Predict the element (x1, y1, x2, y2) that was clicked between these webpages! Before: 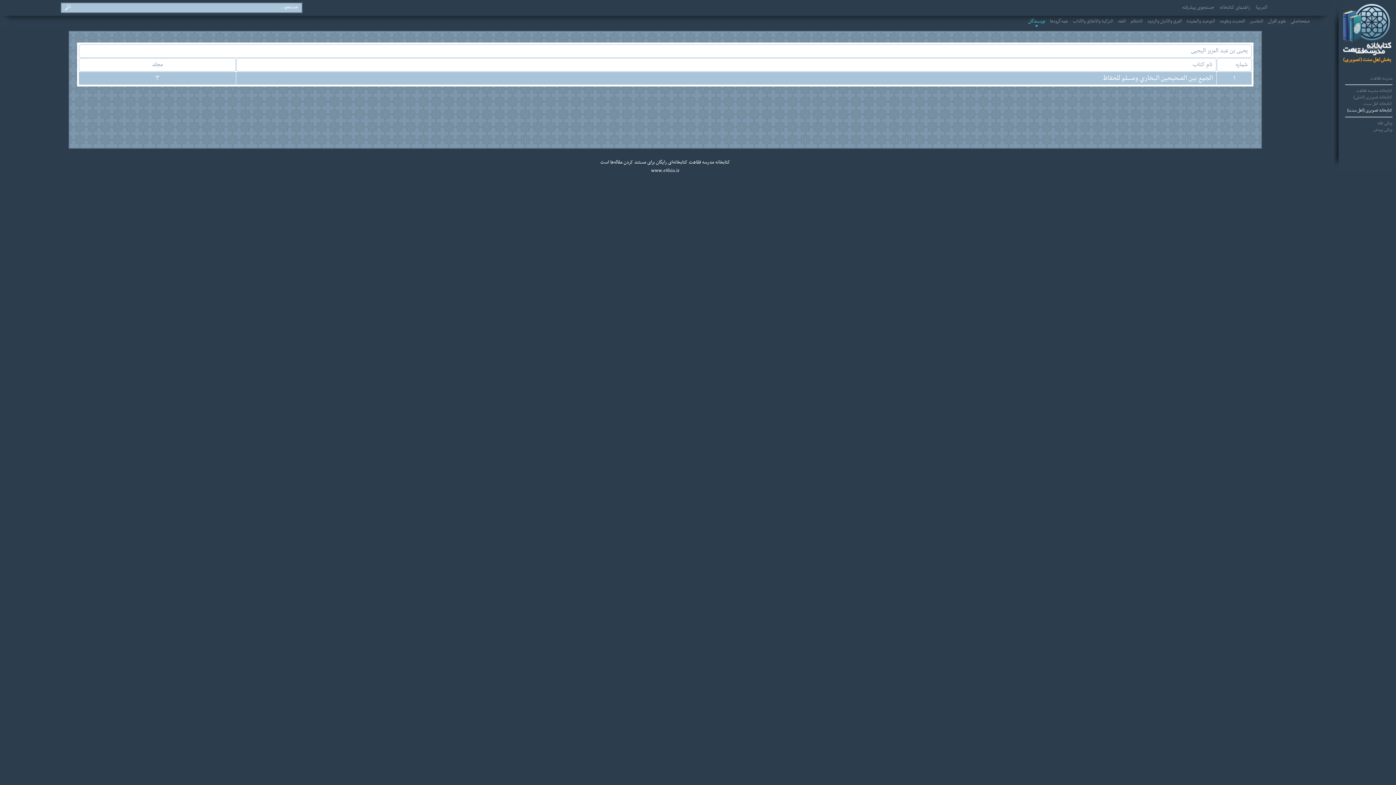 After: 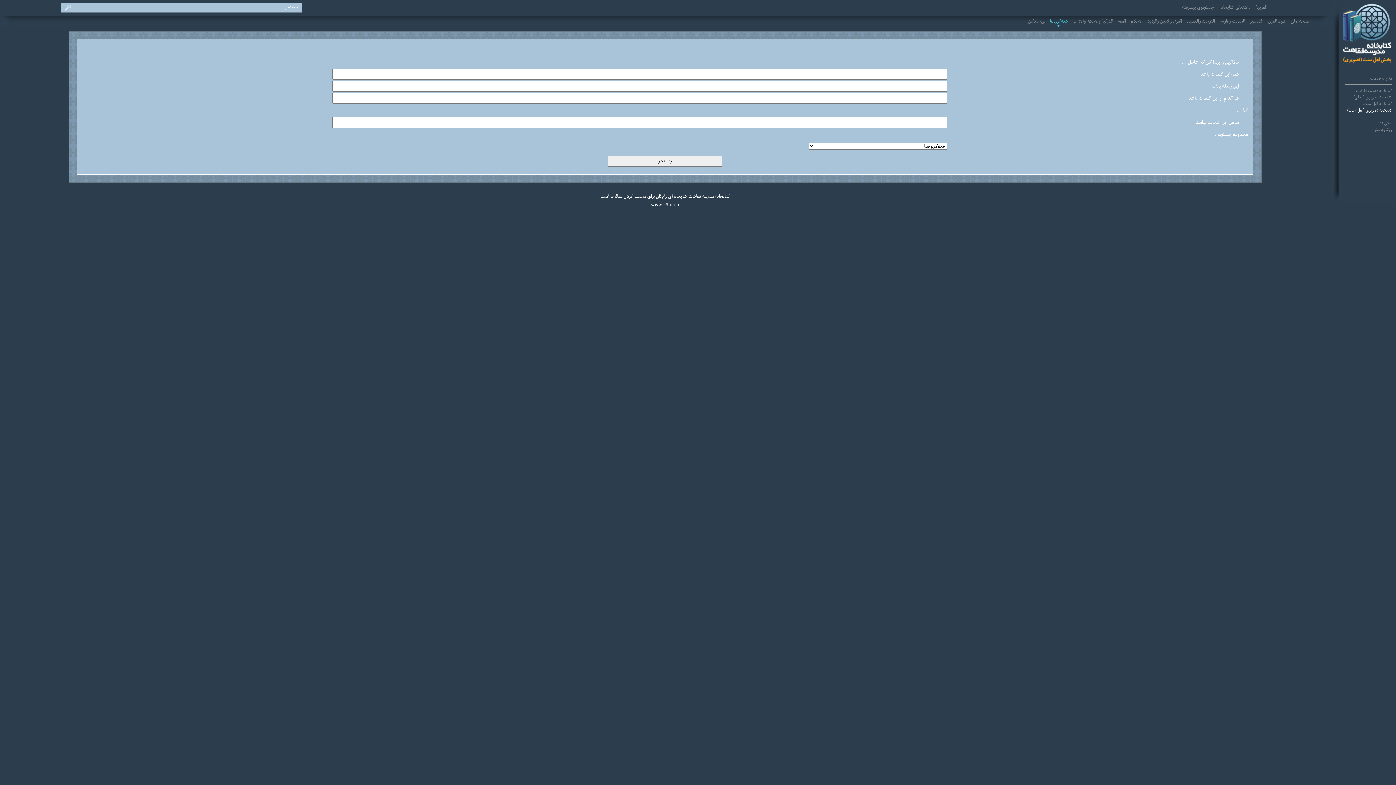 Action: label: جستجوی پیشرفته bbox: (1182, 3, 1214, 11)